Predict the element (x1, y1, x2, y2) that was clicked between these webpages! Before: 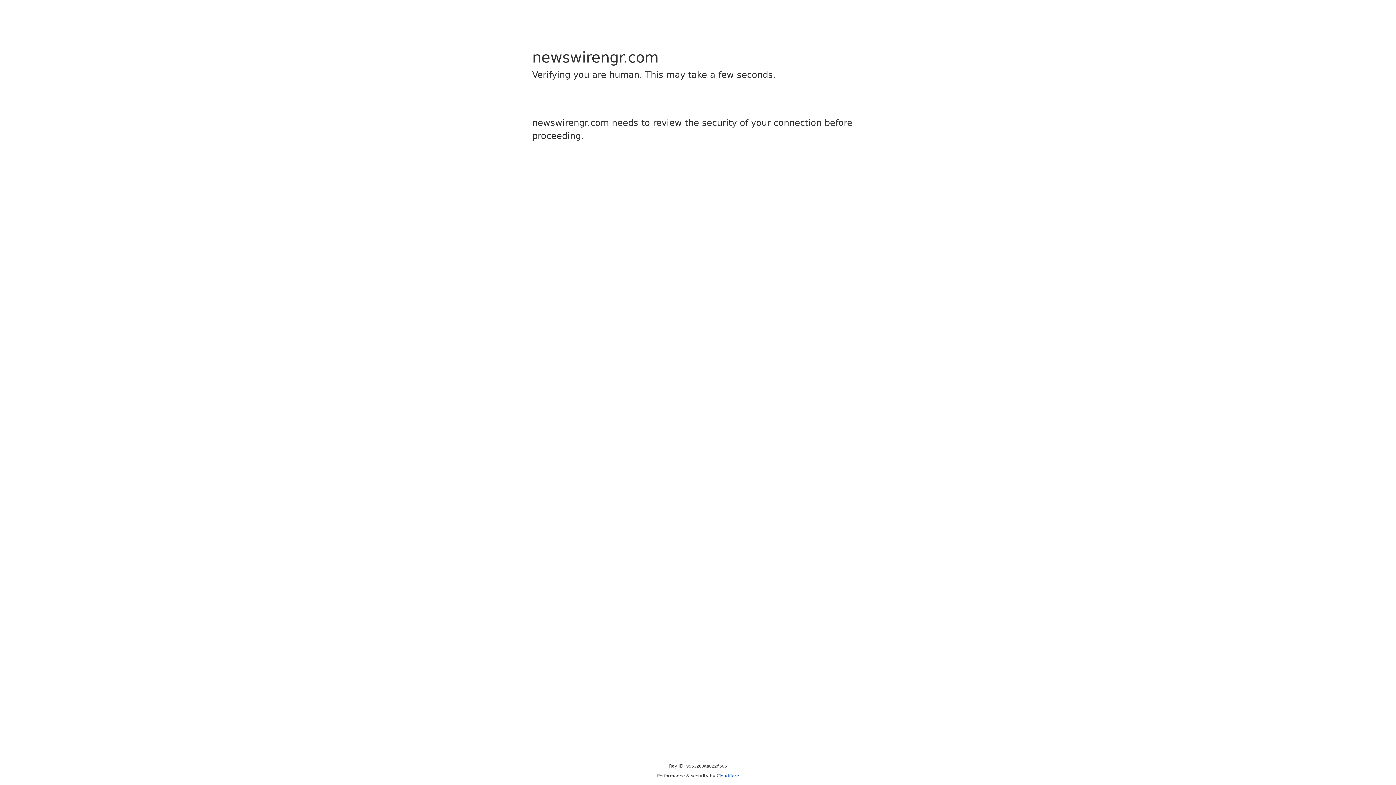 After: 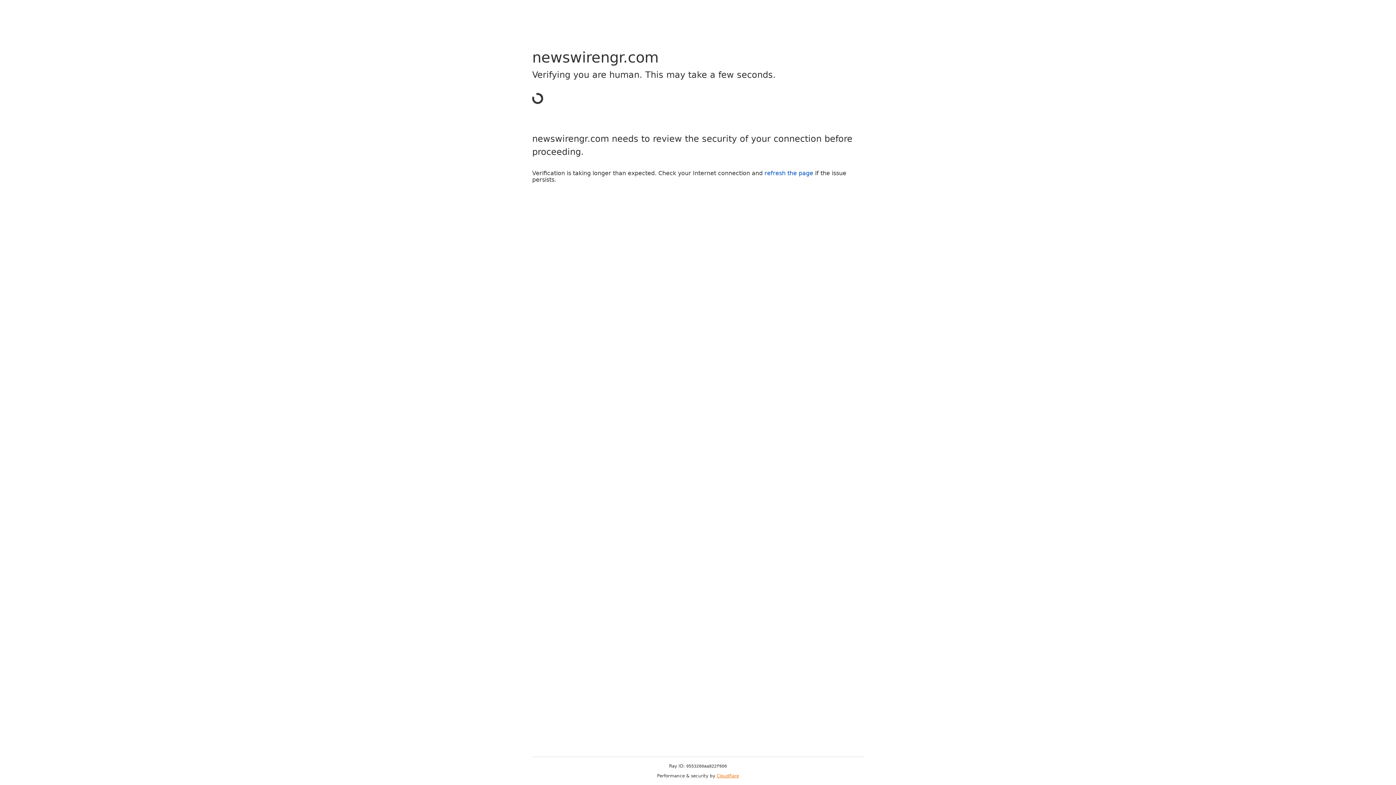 Action: label: Cloudflare bbox: (716, 773, 739, 778)